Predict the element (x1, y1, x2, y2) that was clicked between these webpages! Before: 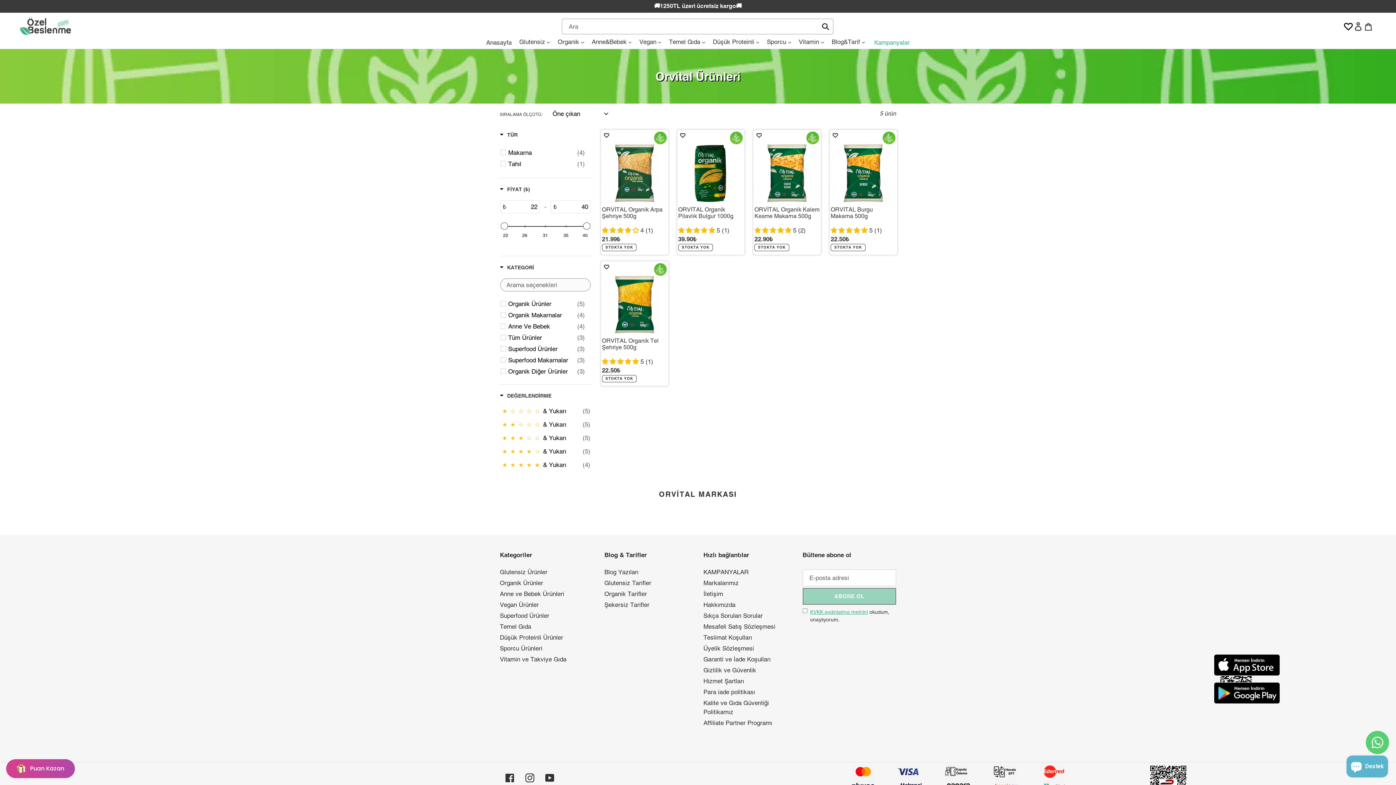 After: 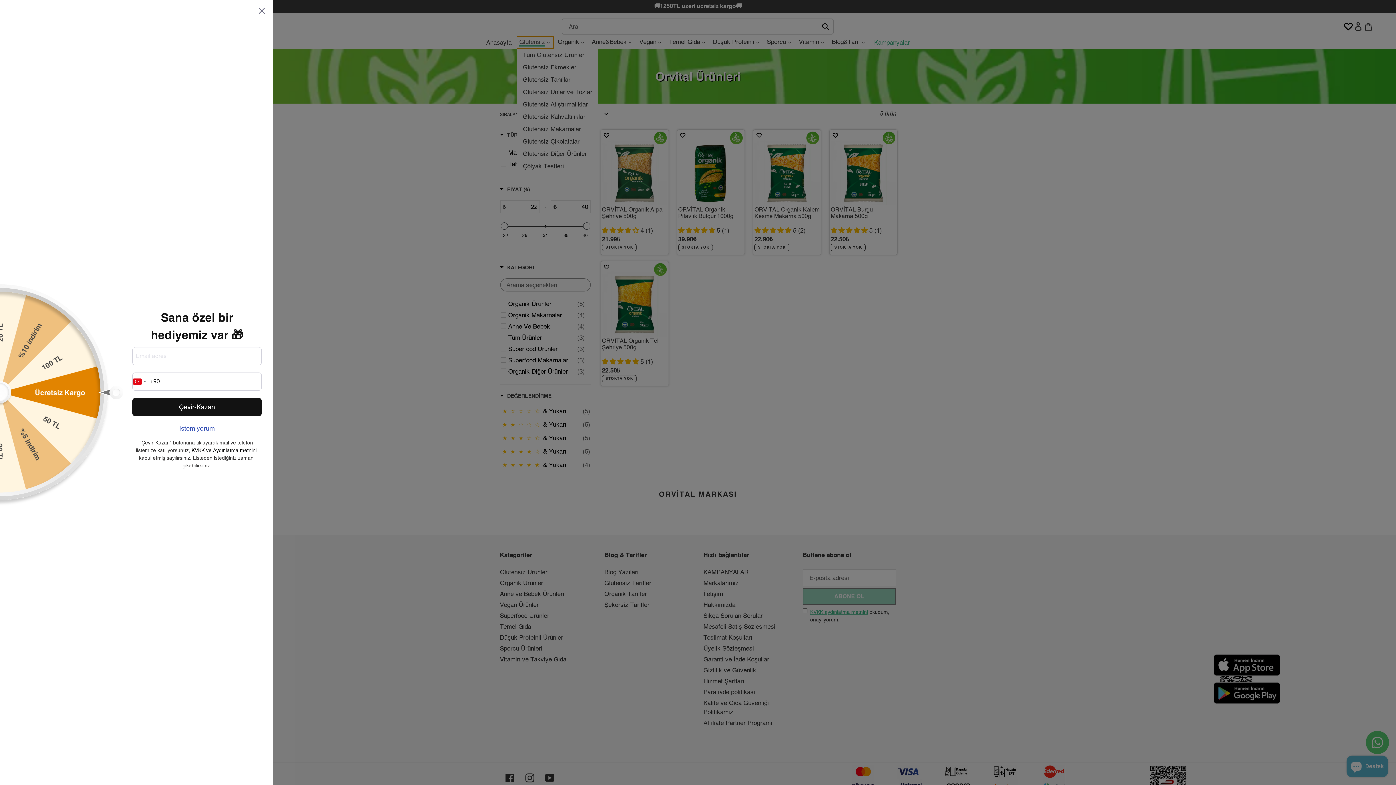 Action: bbox: (517, 36, 553, 48) label: Glutensiz 